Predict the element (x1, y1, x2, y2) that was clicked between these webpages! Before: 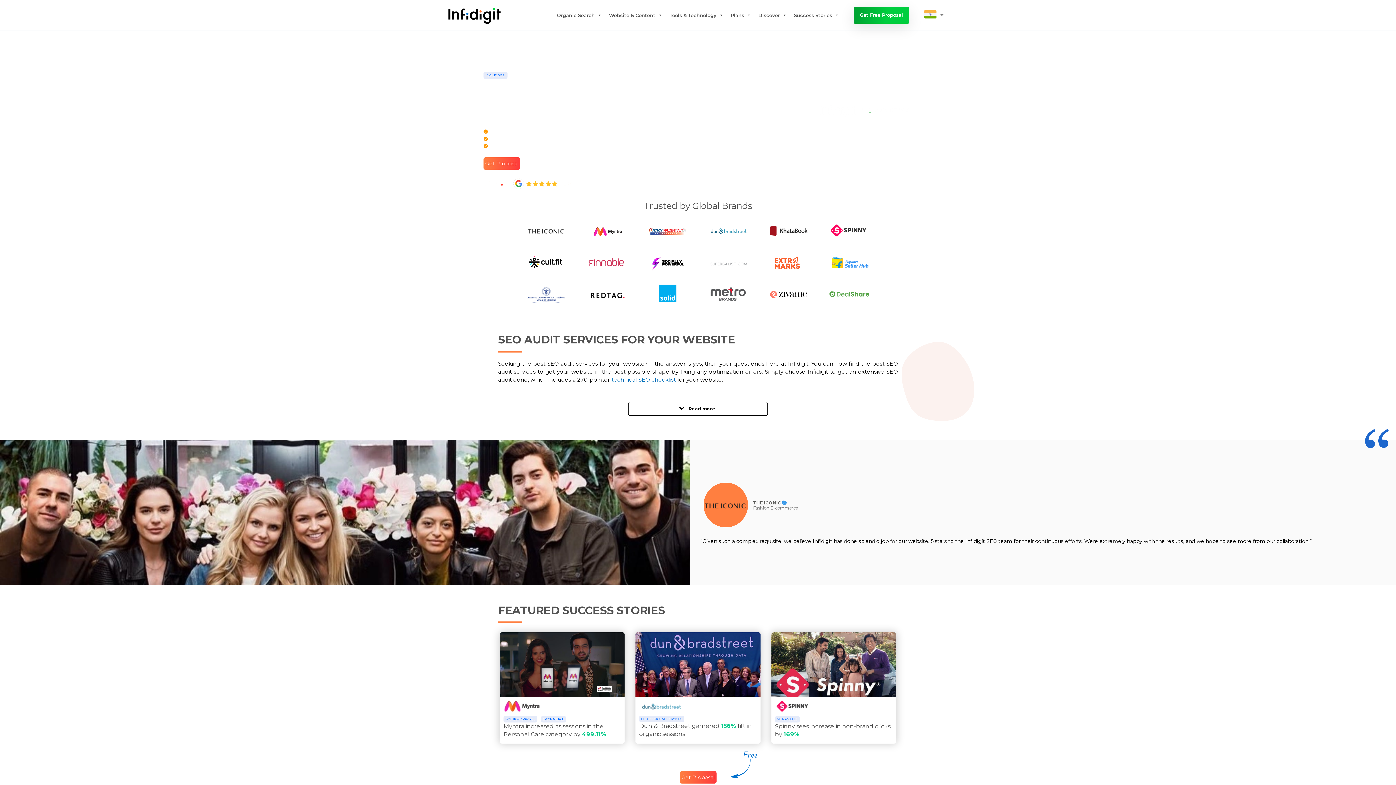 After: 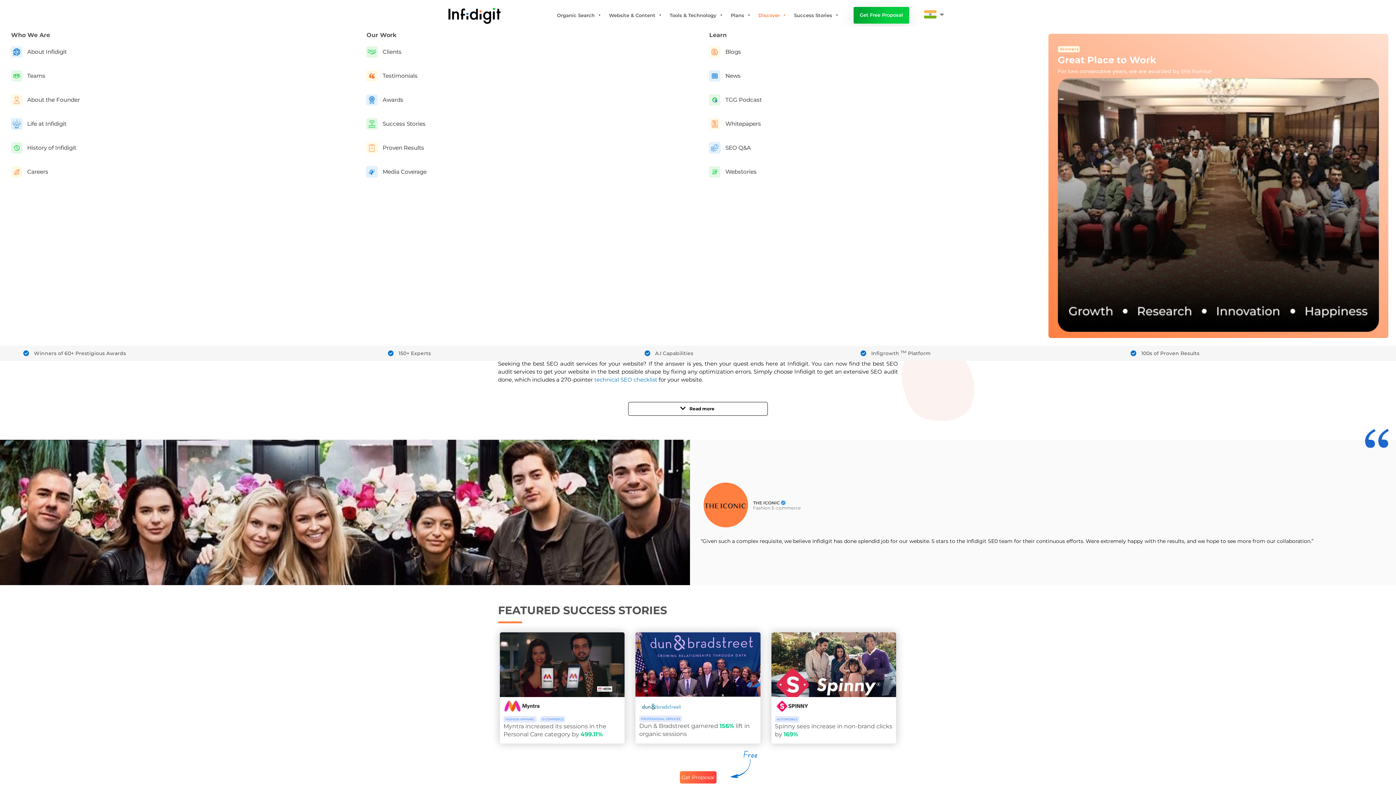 Action: label: Discover bbox: (754, 4, 790, 26)